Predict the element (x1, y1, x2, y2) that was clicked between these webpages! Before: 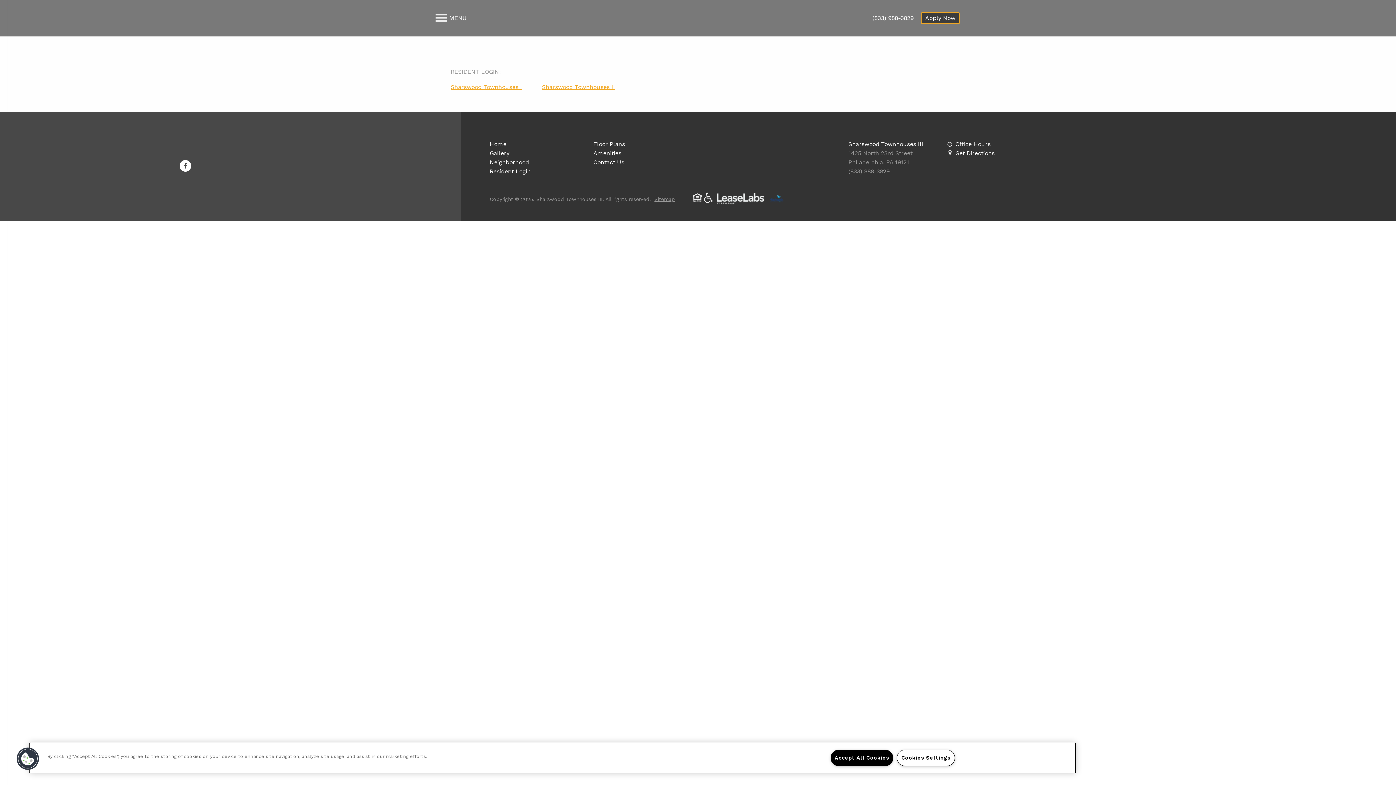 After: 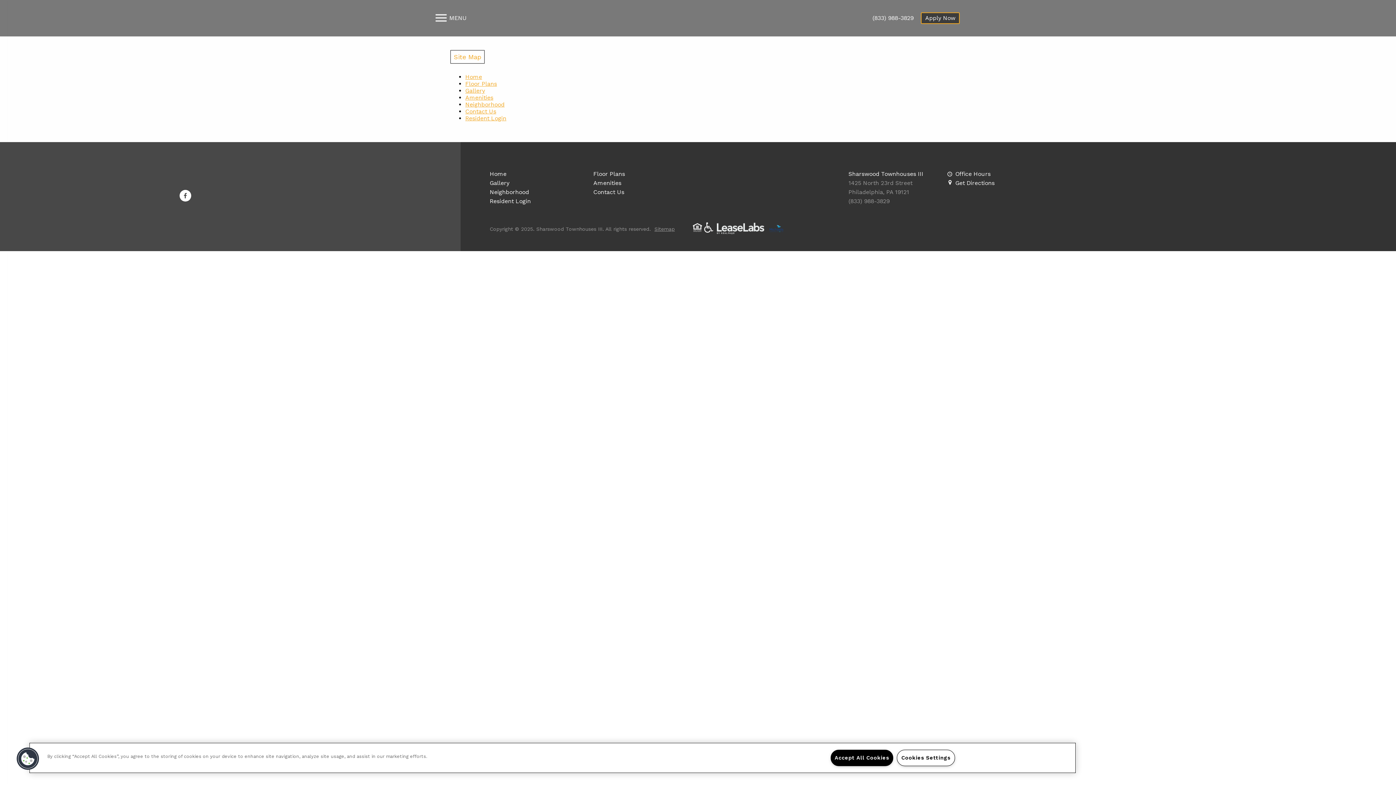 Action: label: Sitemap bbox: (654, 196, 678, 202)